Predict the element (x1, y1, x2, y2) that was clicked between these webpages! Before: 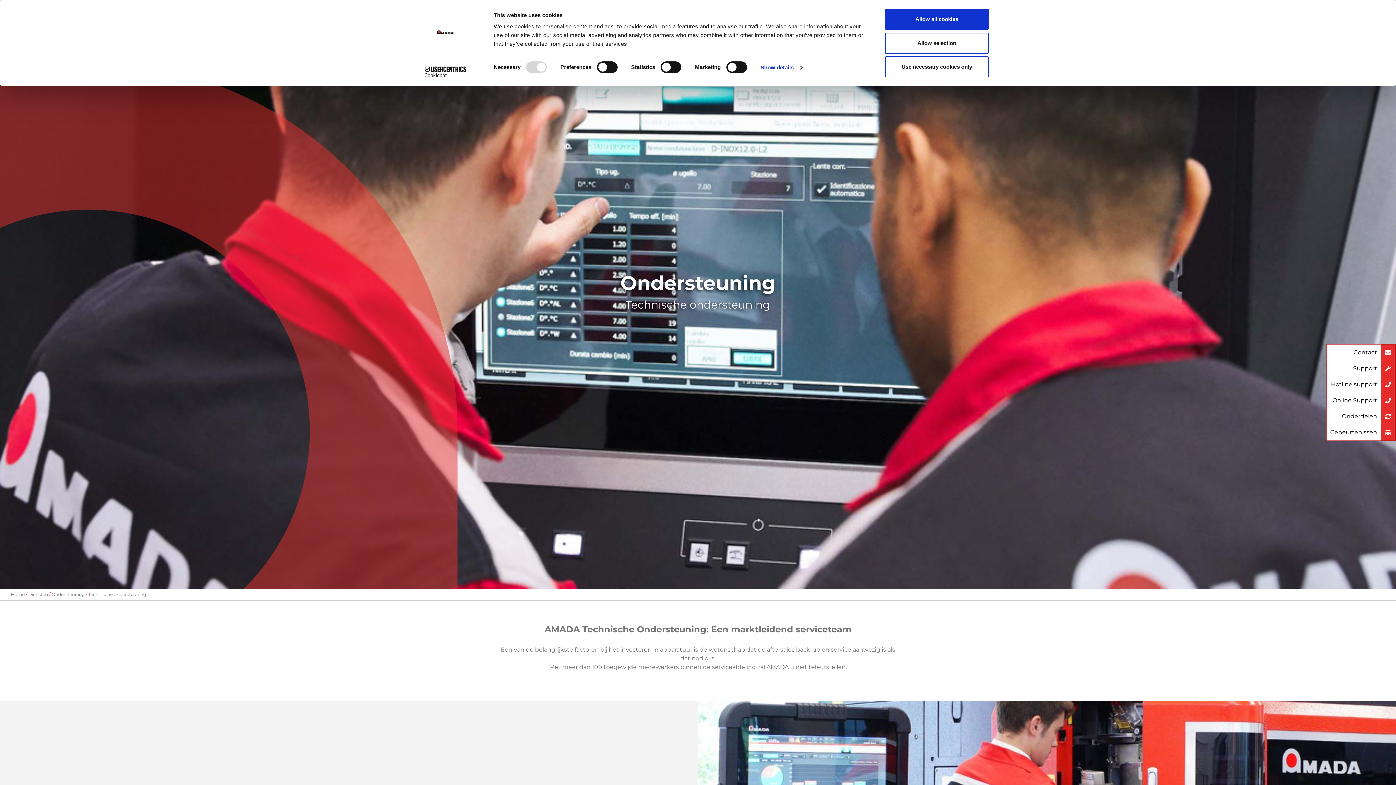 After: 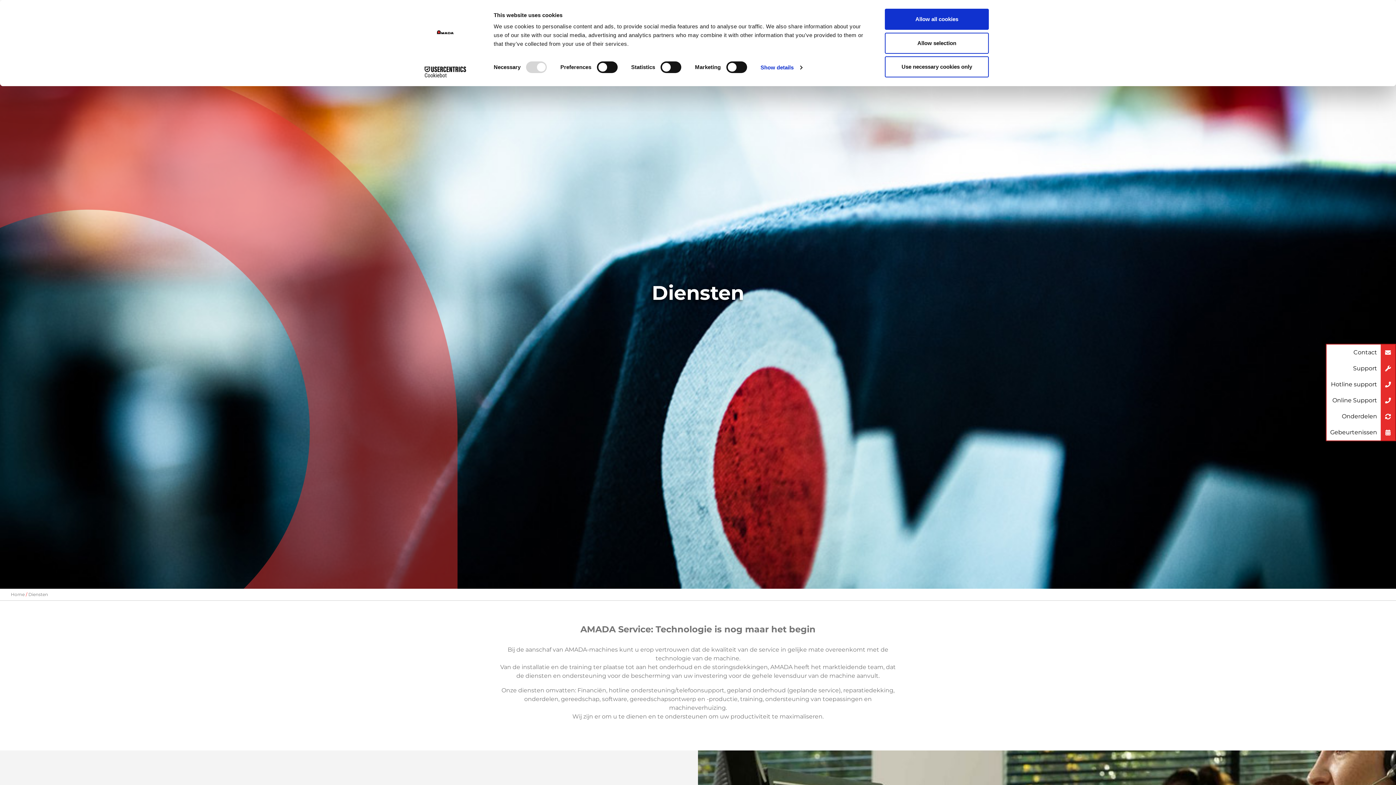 Action: label: Diensten bbox: (28, 592, 48, 597)